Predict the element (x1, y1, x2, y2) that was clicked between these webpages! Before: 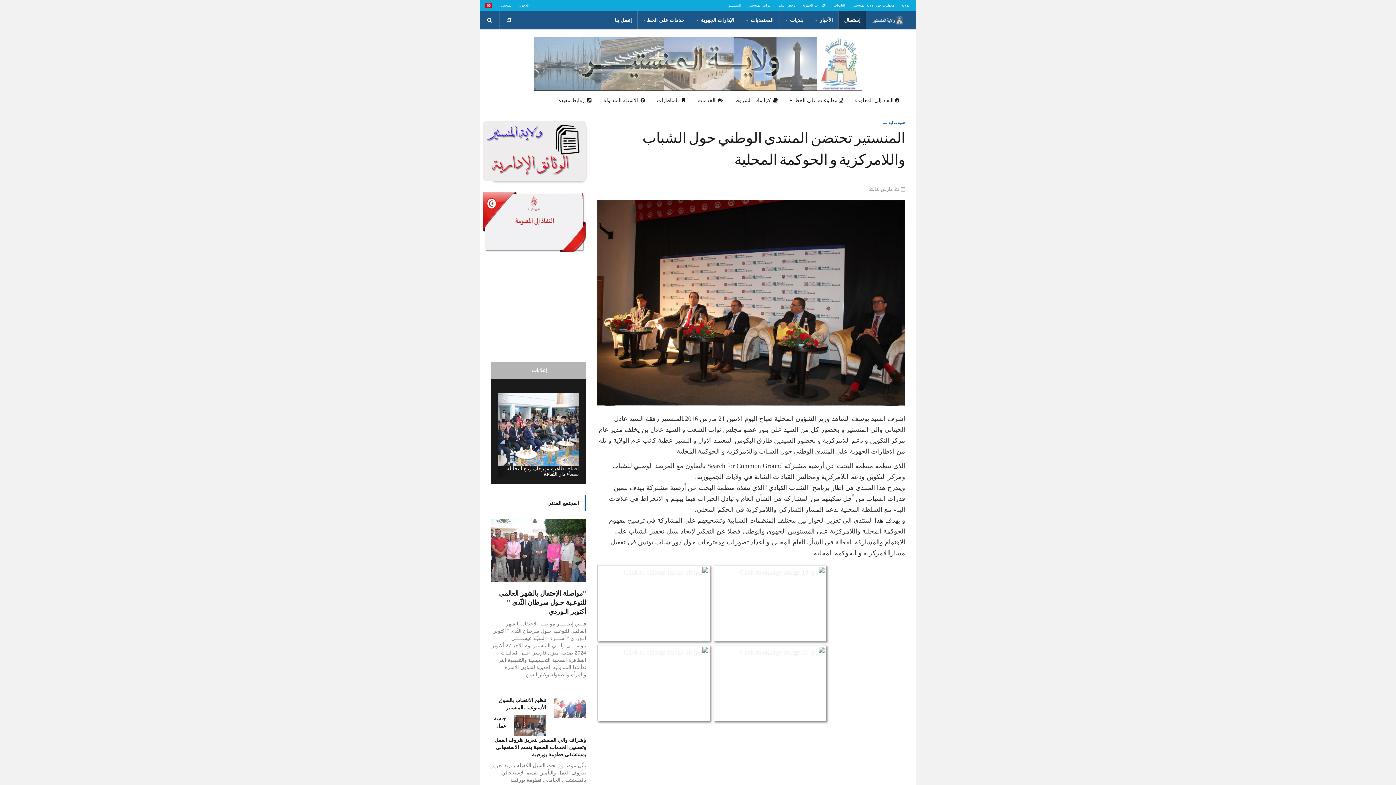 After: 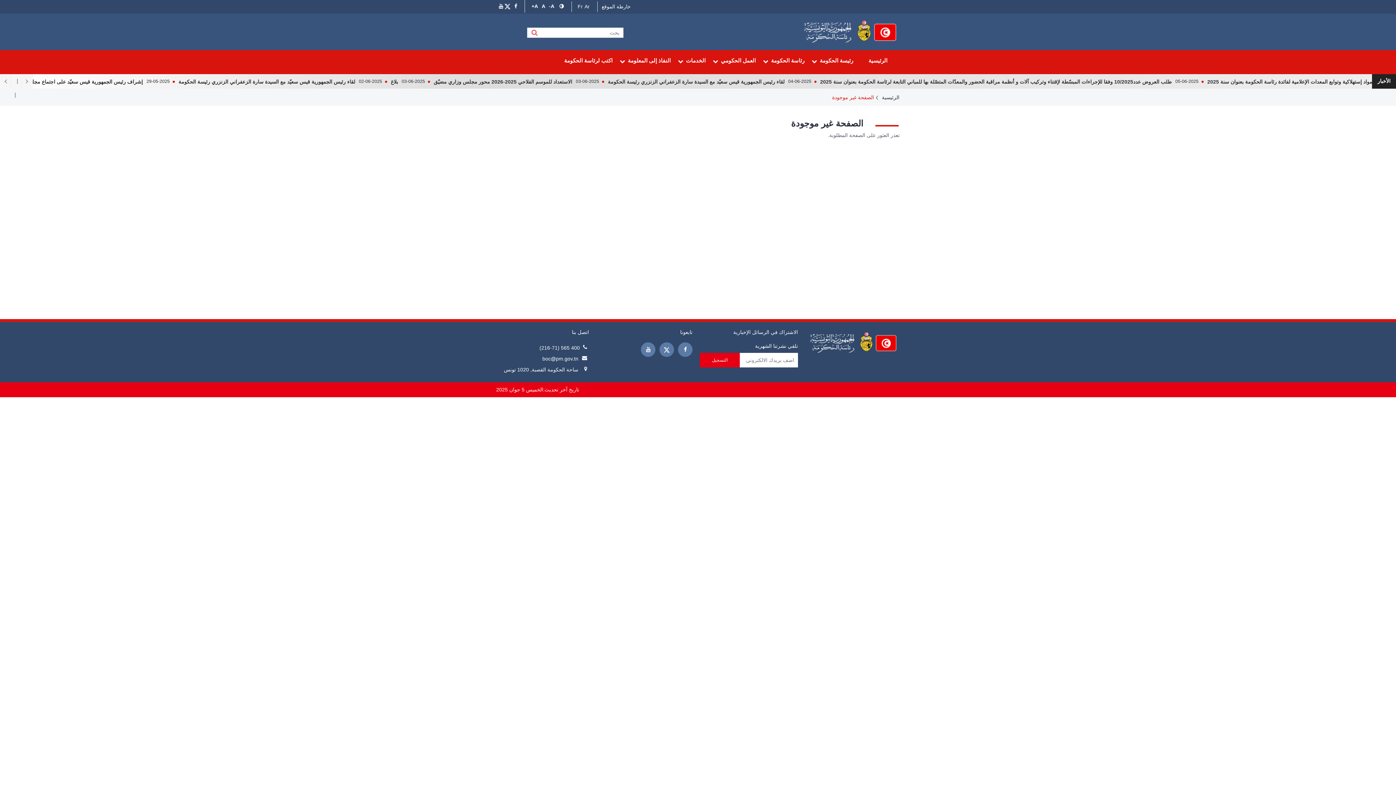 Action: bbox: (598, 91, 651, 109) label:  الأسئلة المتداولة